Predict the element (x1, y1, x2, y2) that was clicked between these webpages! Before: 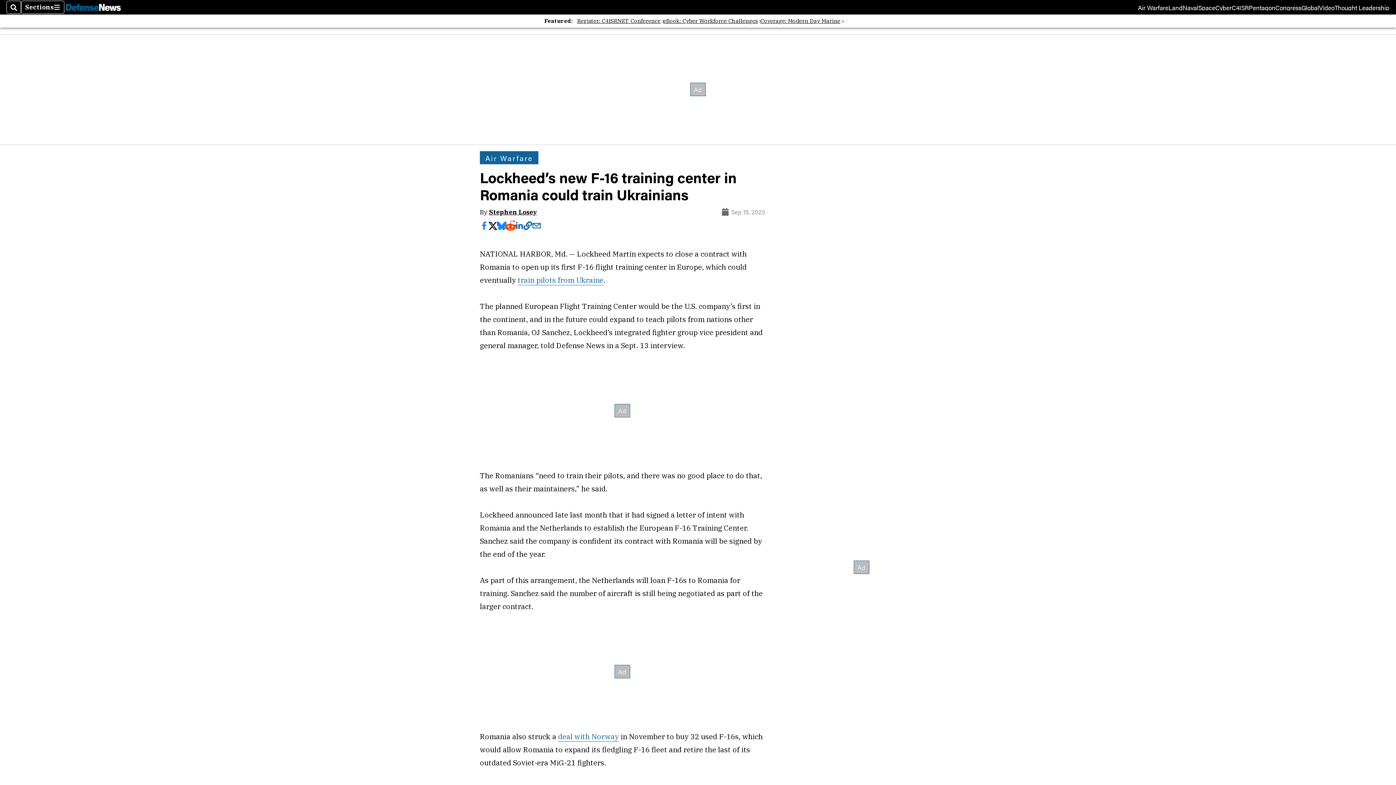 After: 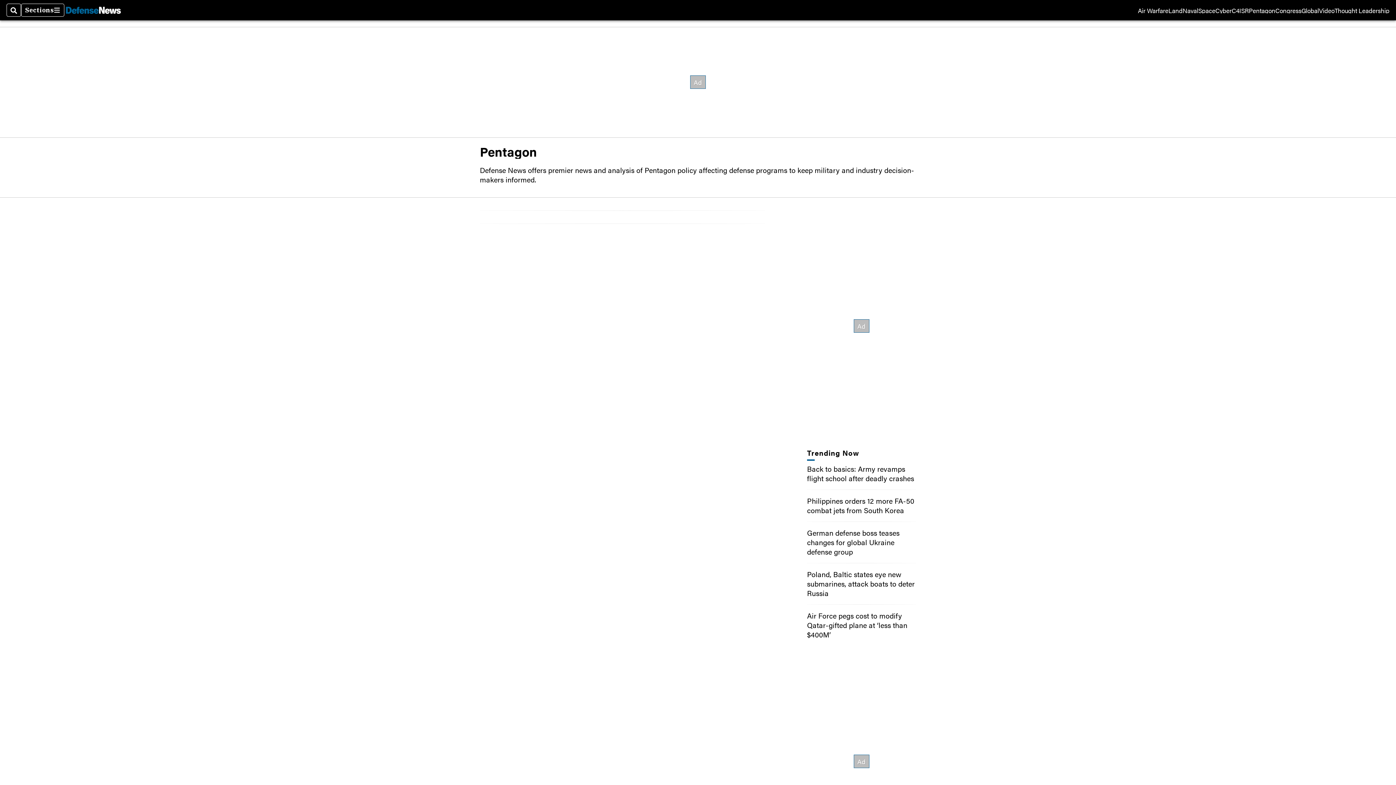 Action: label: Pentagon bbox: (1252, 4, 1277, 10)